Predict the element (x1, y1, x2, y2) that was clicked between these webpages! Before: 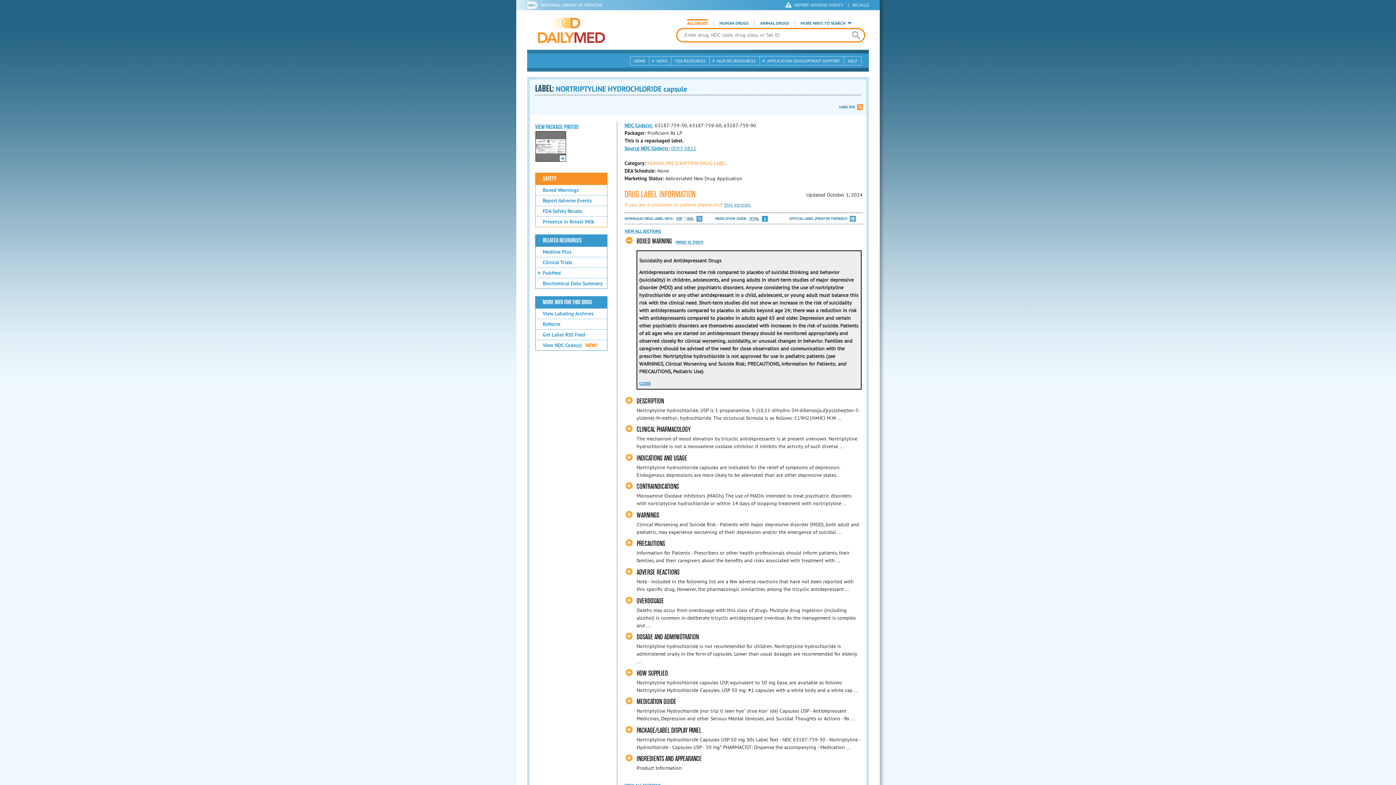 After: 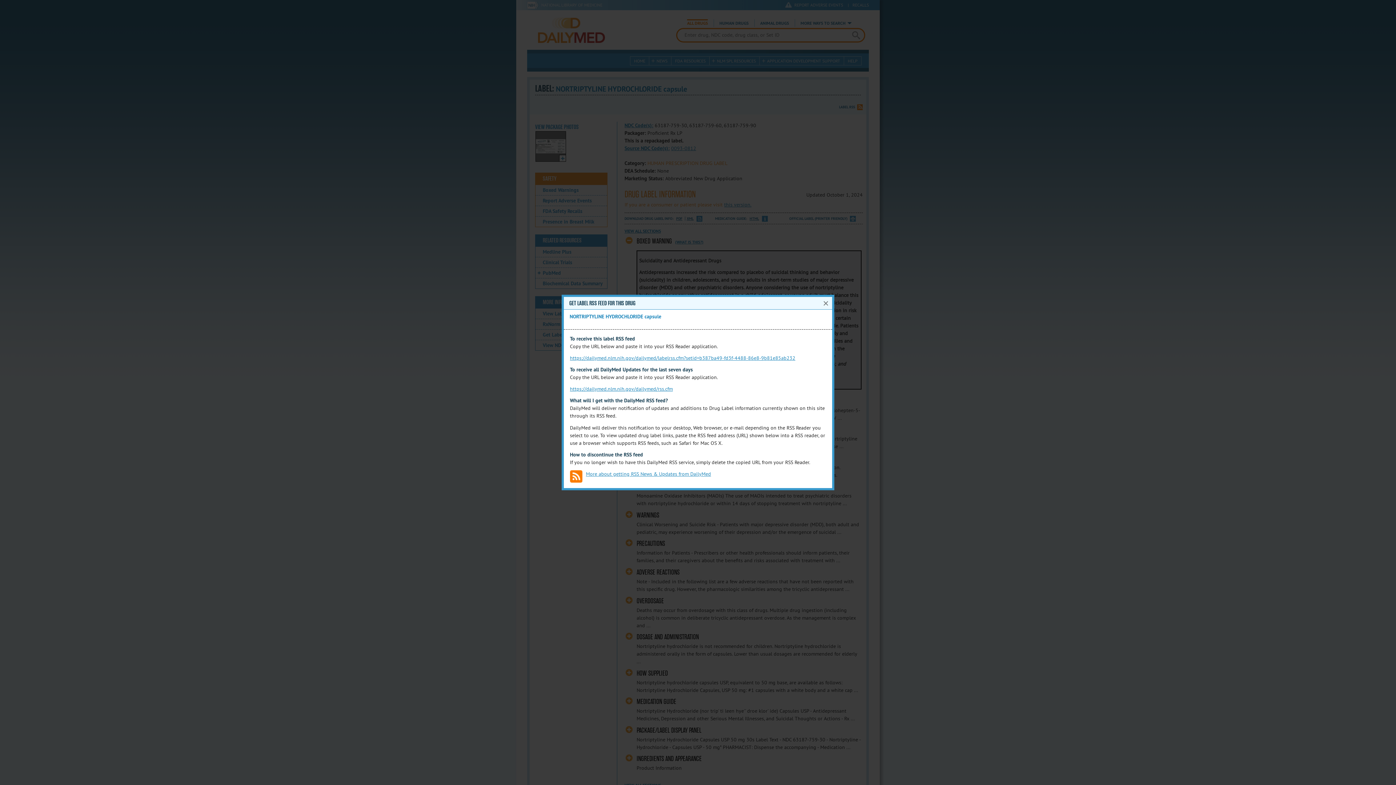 Action: label: Get Label RSS Feed bbox: (535, 329, 607, 339)